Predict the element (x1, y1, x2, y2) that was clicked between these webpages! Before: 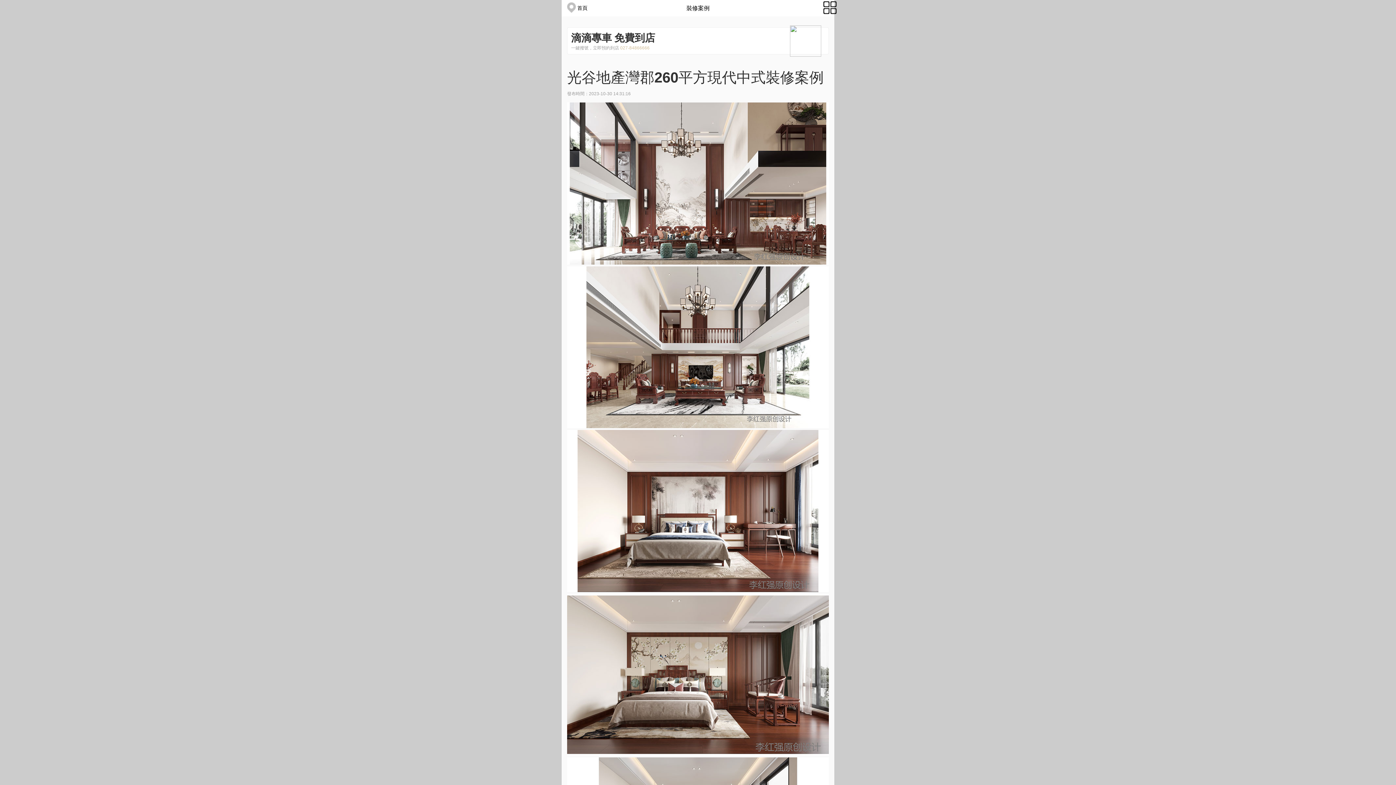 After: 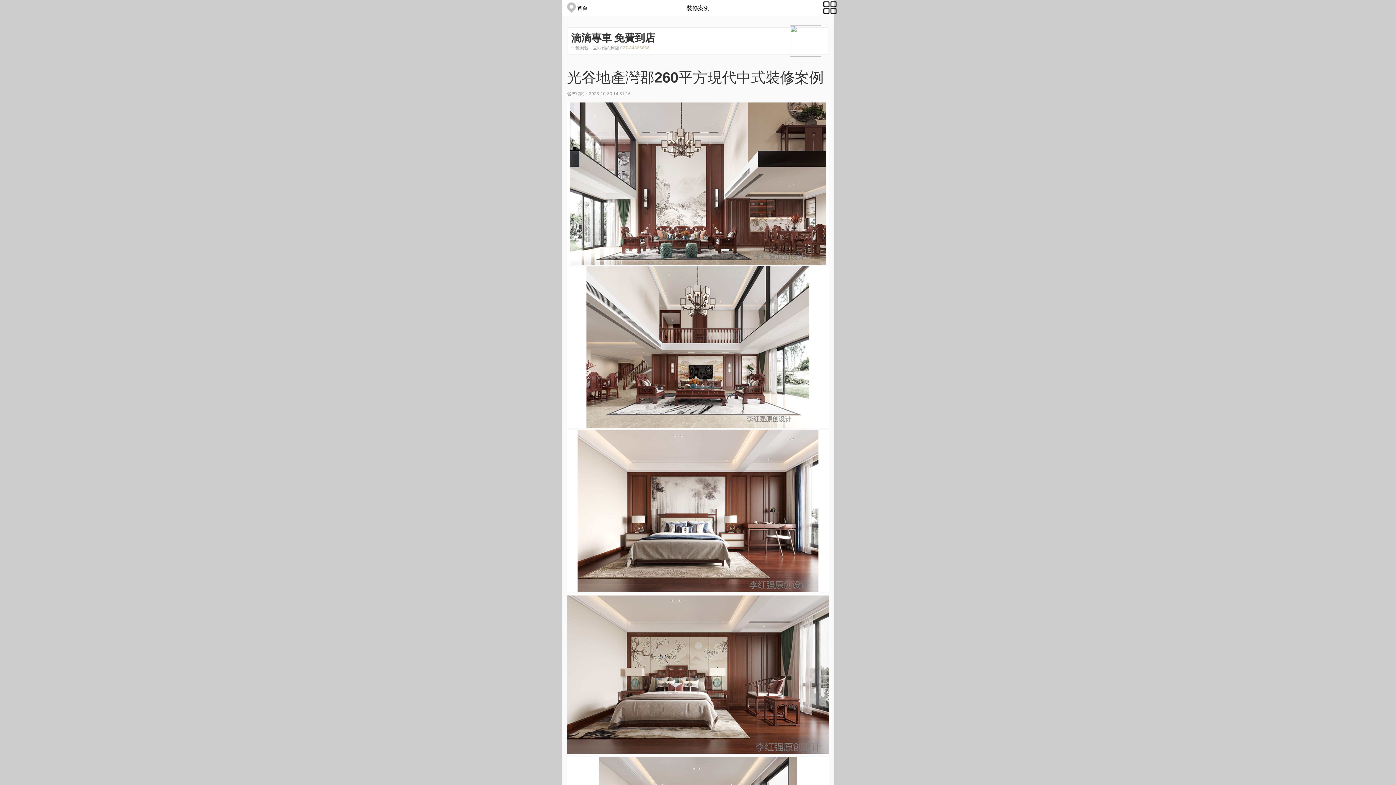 Action: bbox: (790, 25, 821, 56)